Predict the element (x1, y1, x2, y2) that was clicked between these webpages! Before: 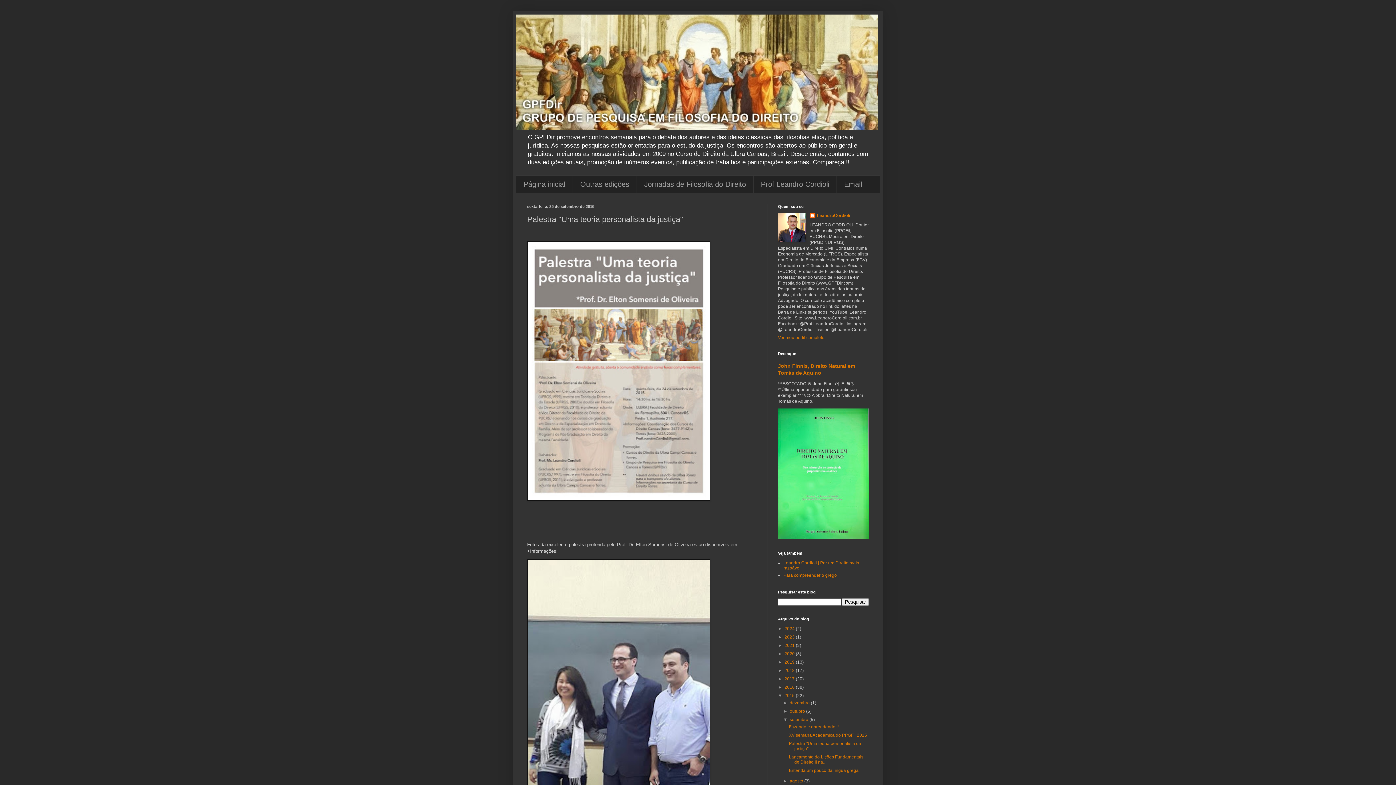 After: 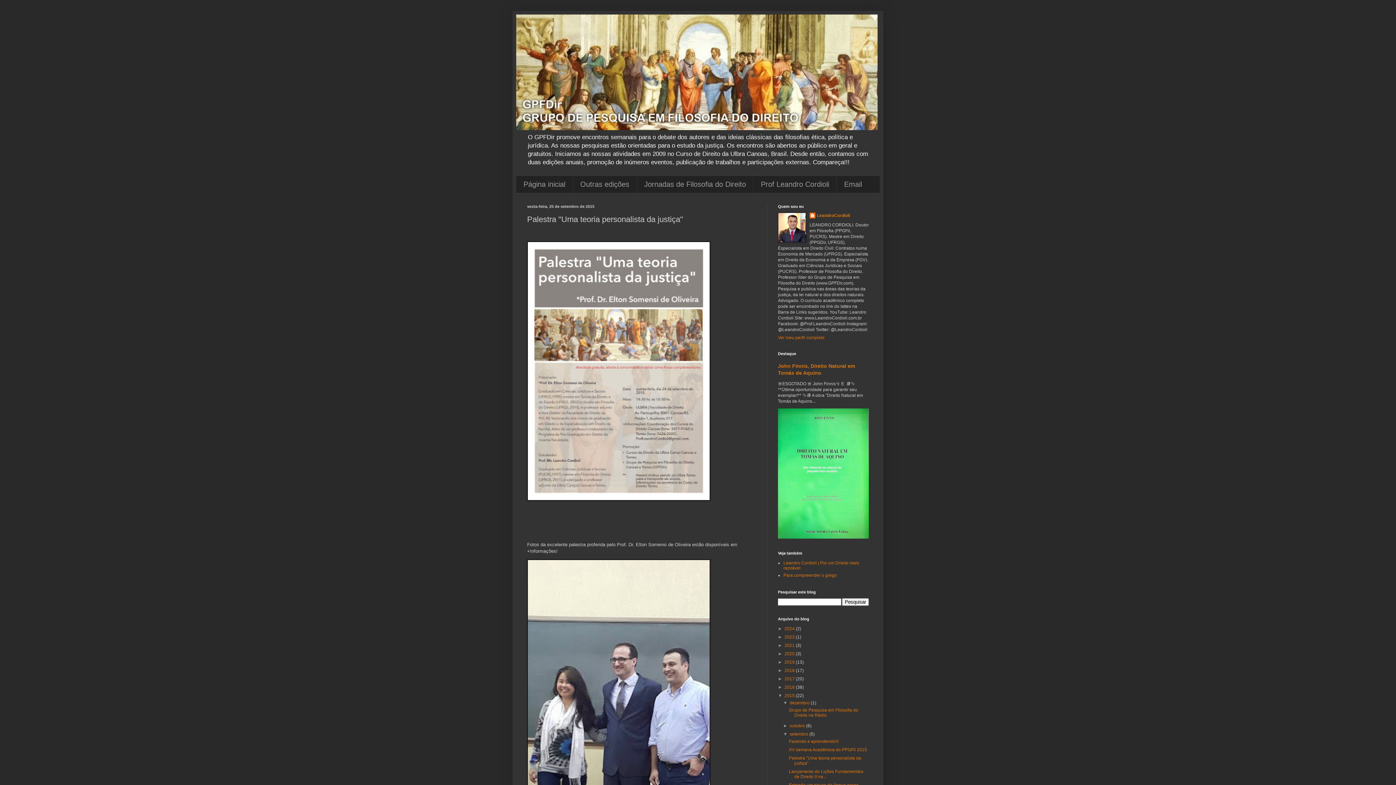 Action: label: ►   bbox: (783, 700, 789, 705)